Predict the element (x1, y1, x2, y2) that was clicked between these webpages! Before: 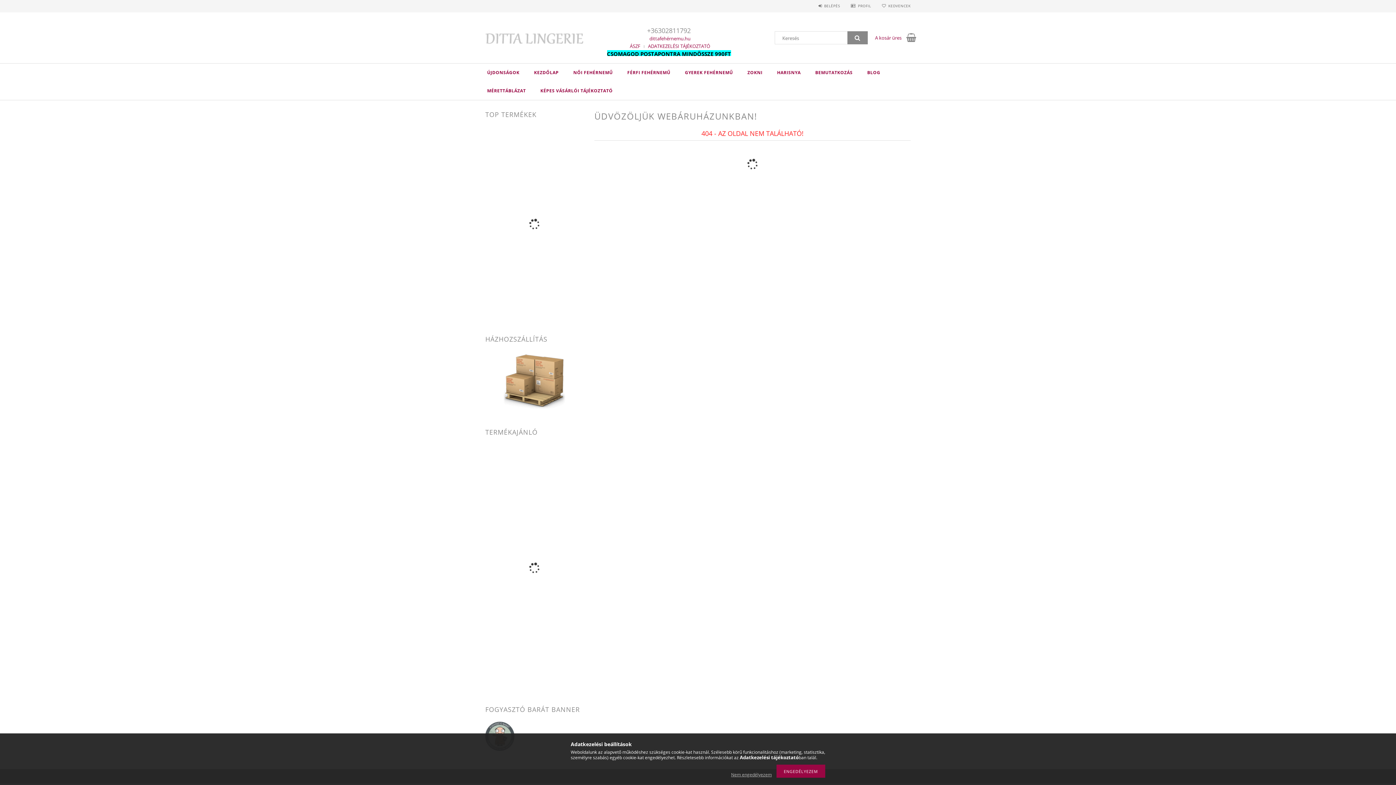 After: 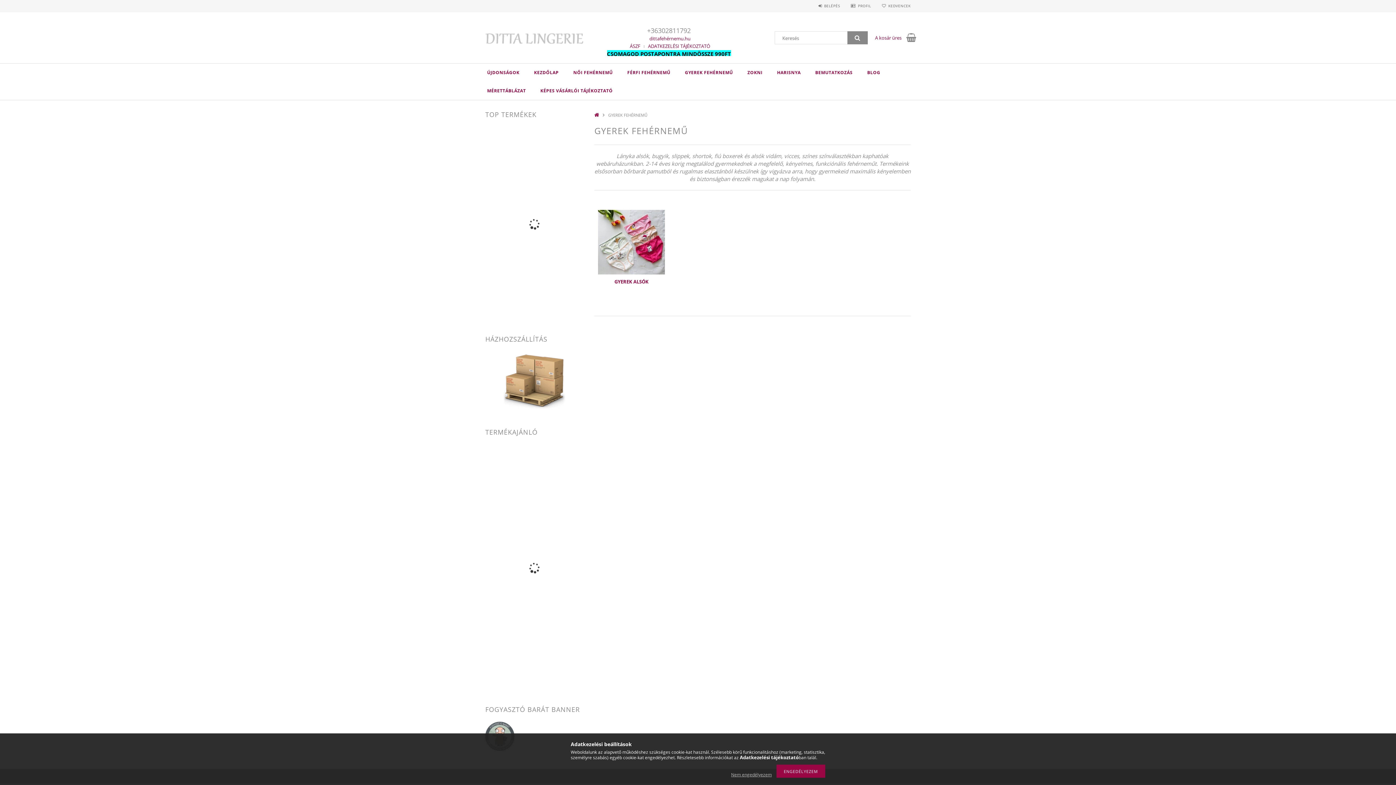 Action: label: GYEREK FEHÉRNEMŰ bbox: (677, 63, 740, 81)